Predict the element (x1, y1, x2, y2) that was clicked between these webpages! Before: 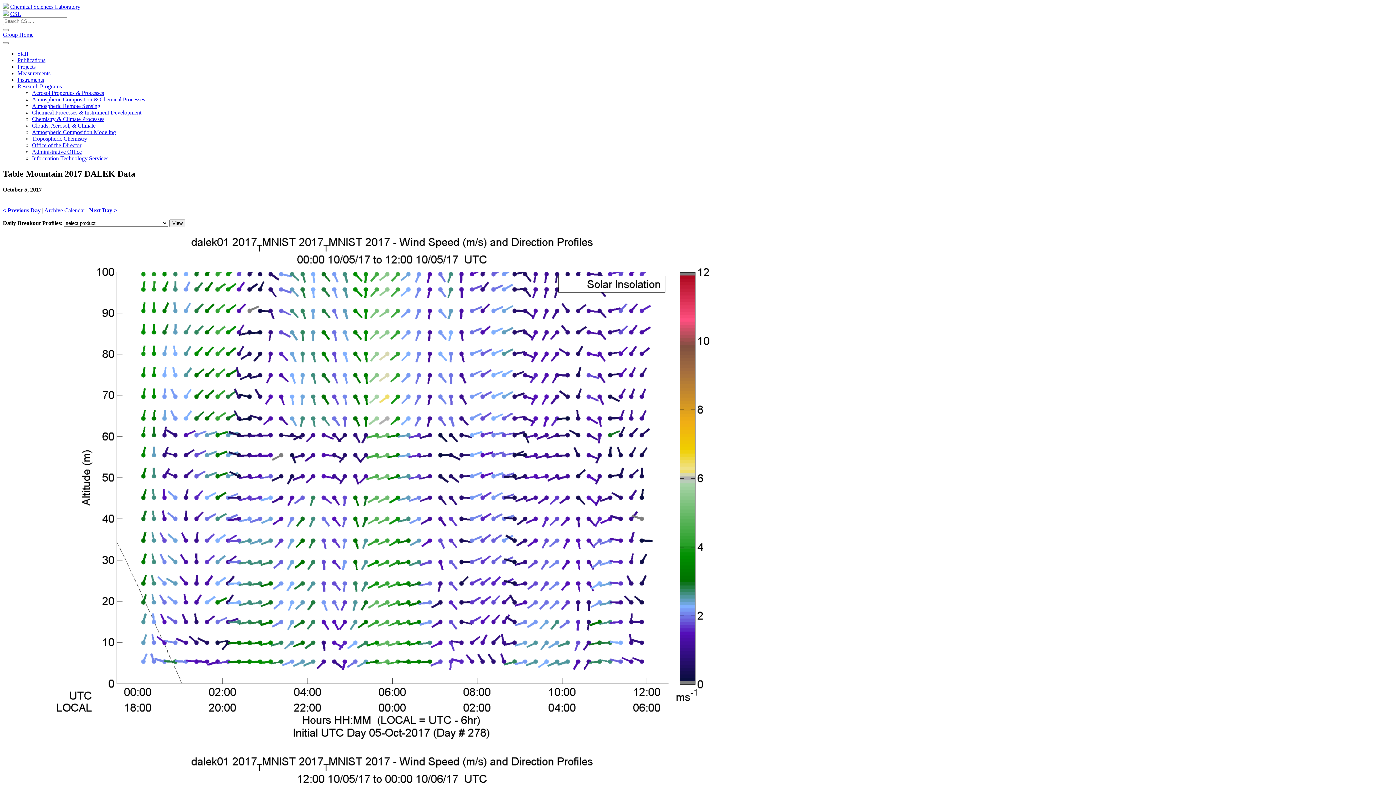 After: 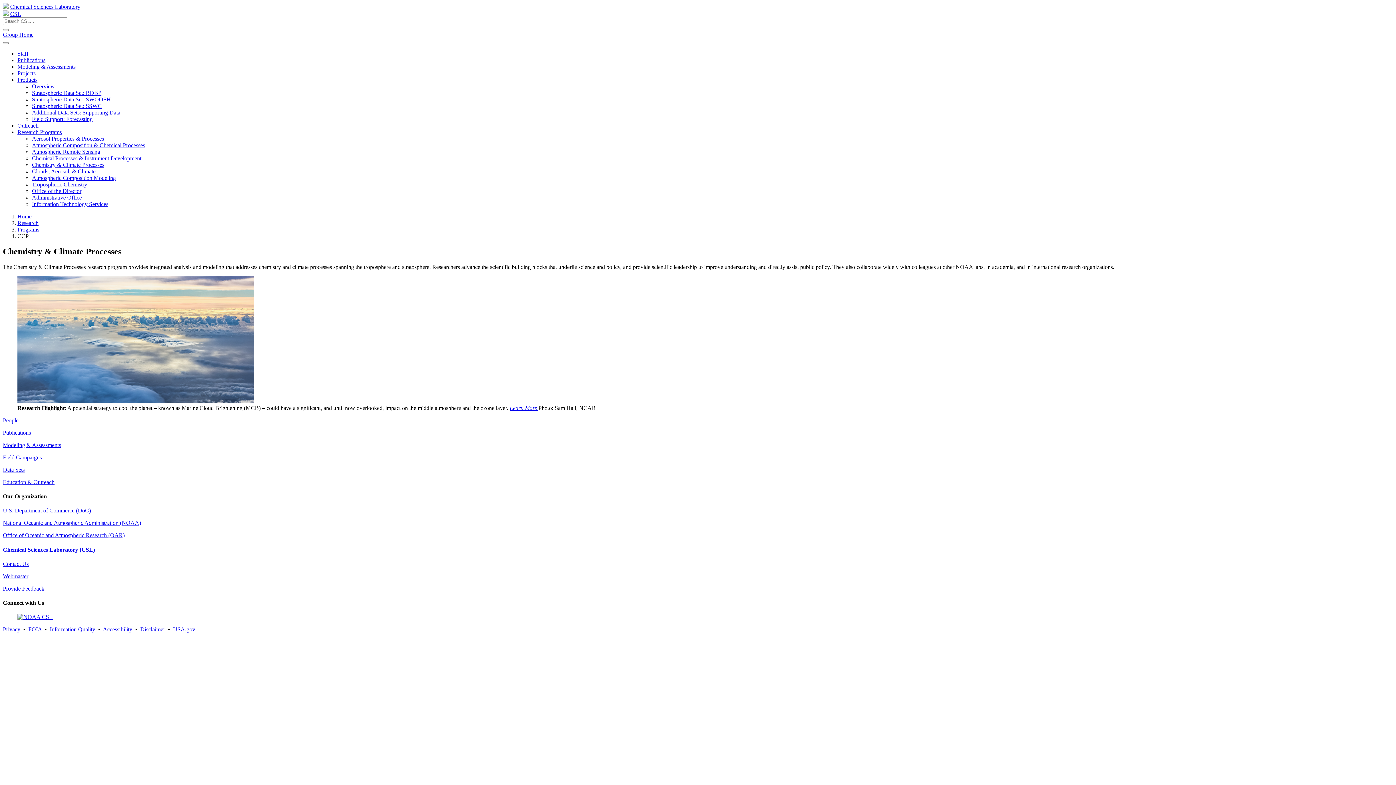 Action: label: Chemistry & Climate Processes bbox: (32, 116, 104, 122)